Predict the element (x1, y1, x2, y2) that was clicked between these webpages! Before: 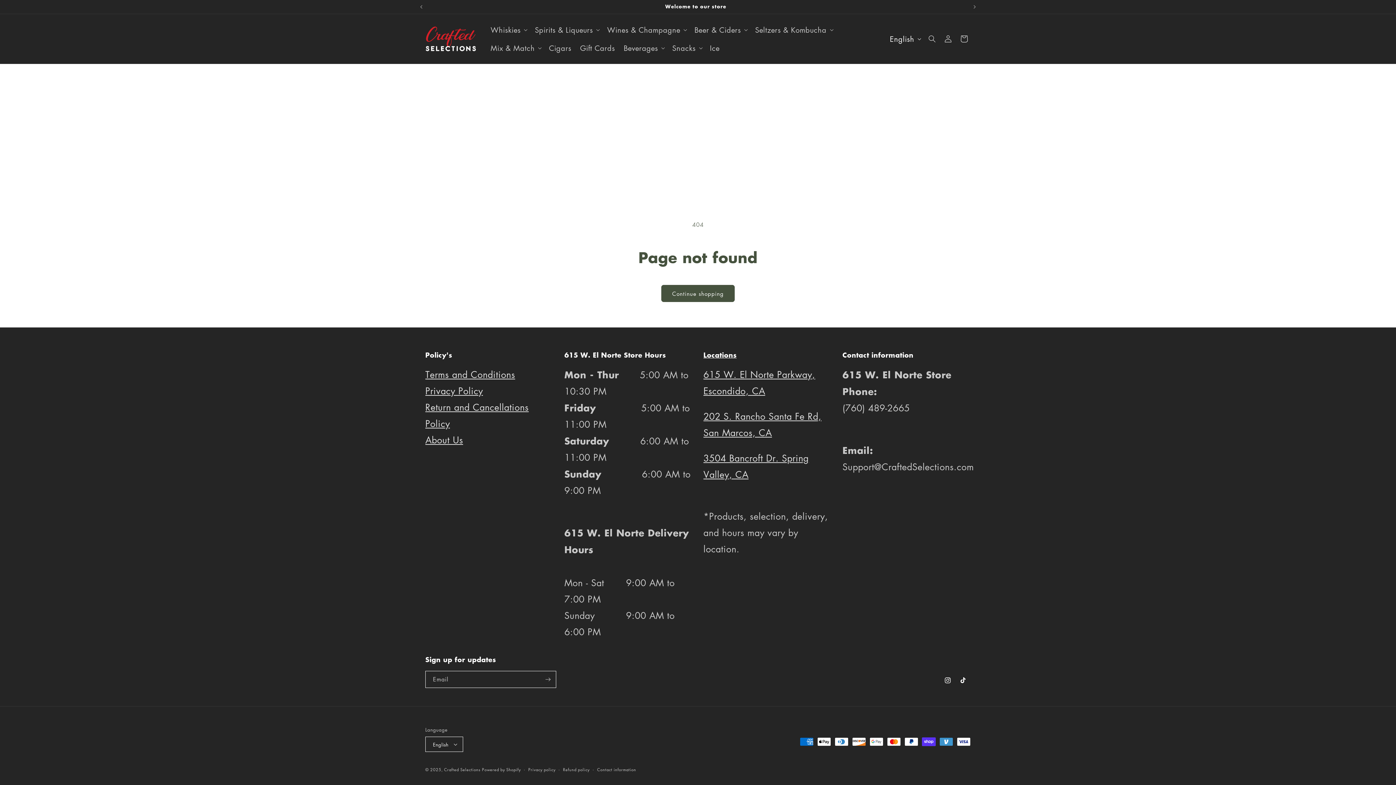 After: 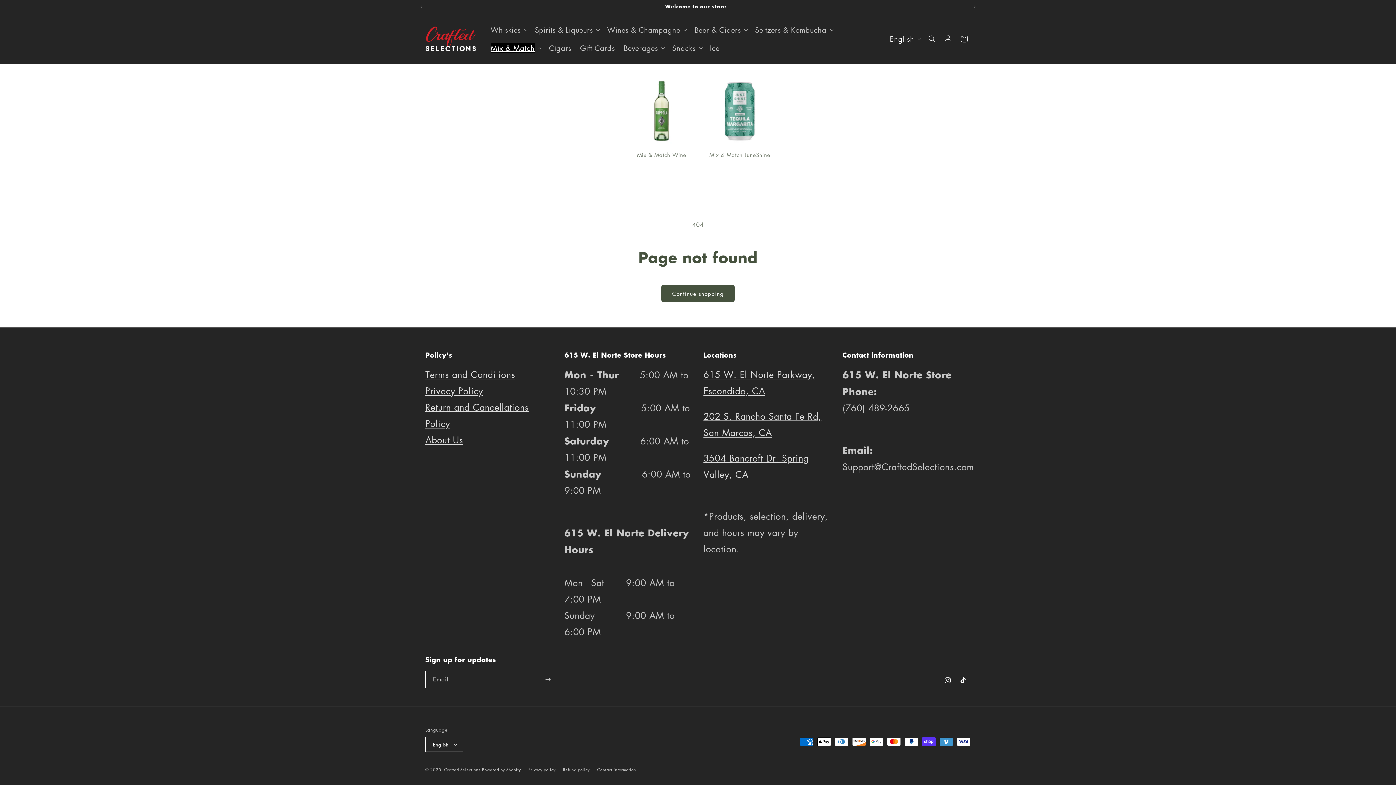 Action: bbox: (486, 38, 544, 57) label: Mix & Match